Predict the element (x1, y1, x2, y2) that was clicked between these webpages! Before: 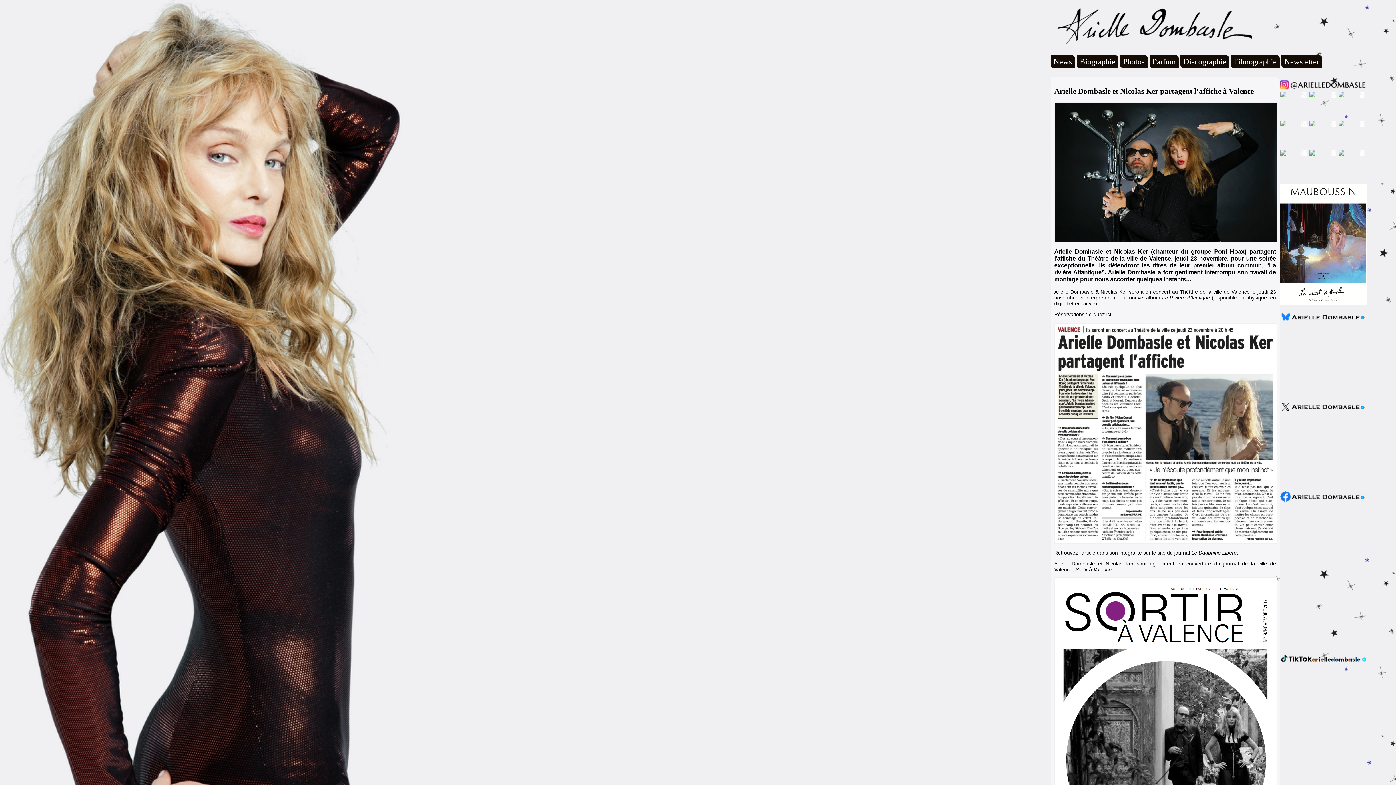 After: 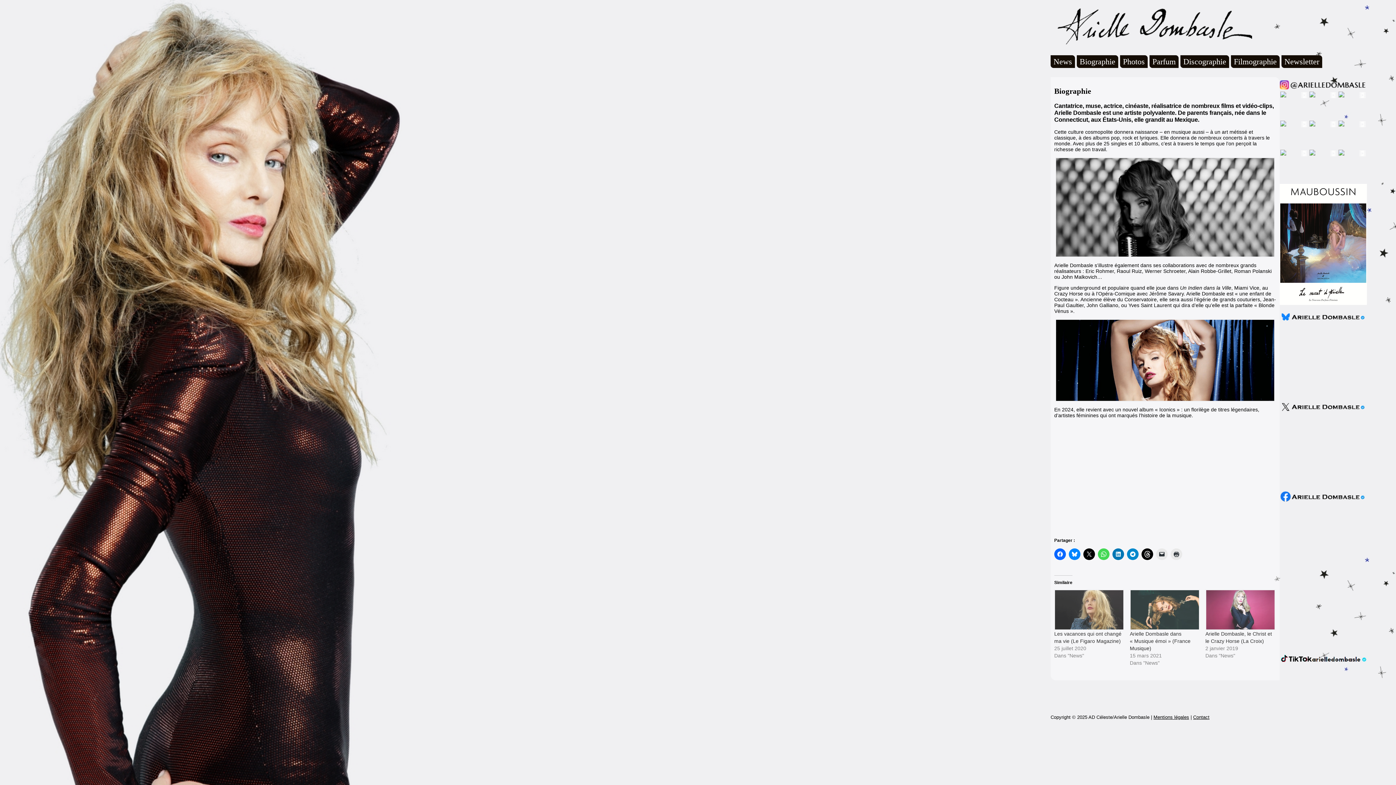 Action: label: Biographie bbox: (1077, 55, 1118, 68)